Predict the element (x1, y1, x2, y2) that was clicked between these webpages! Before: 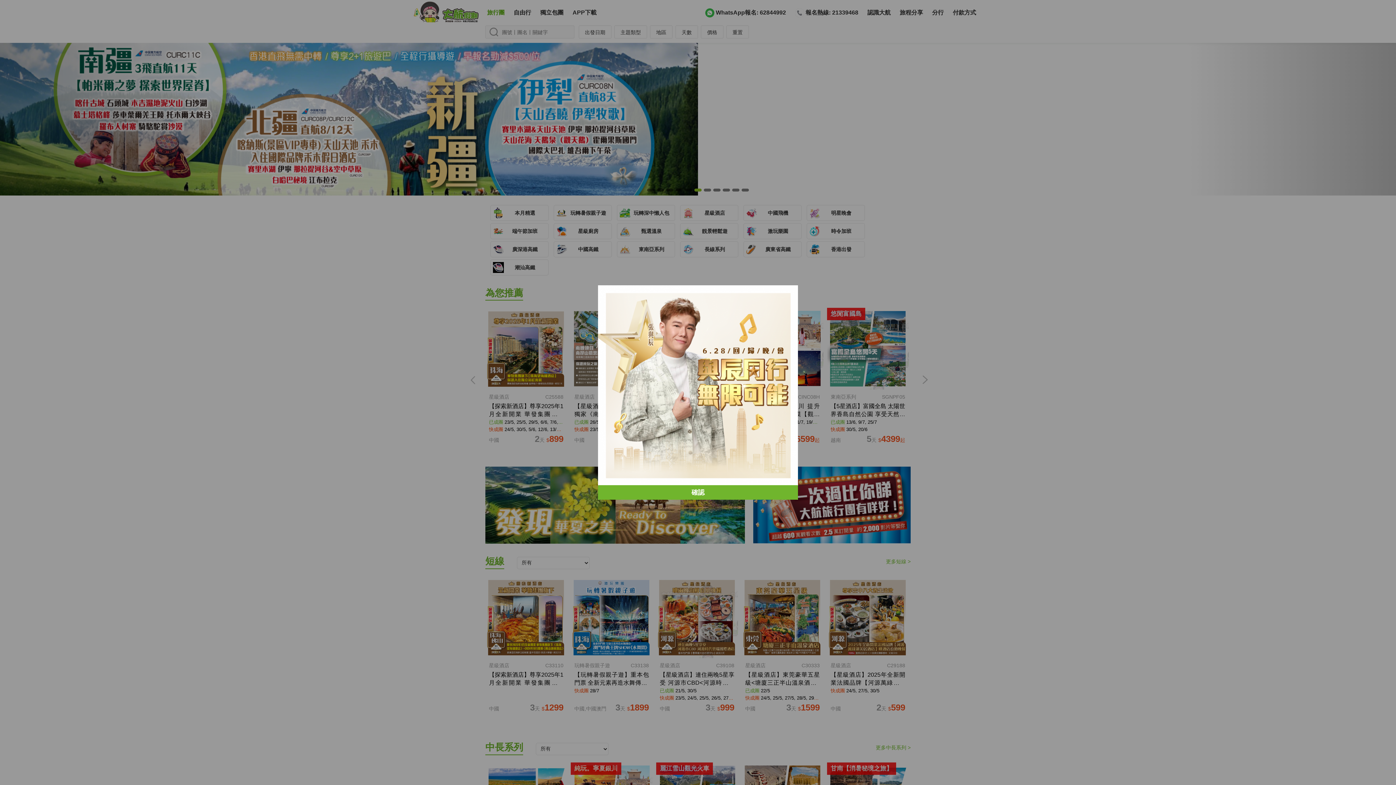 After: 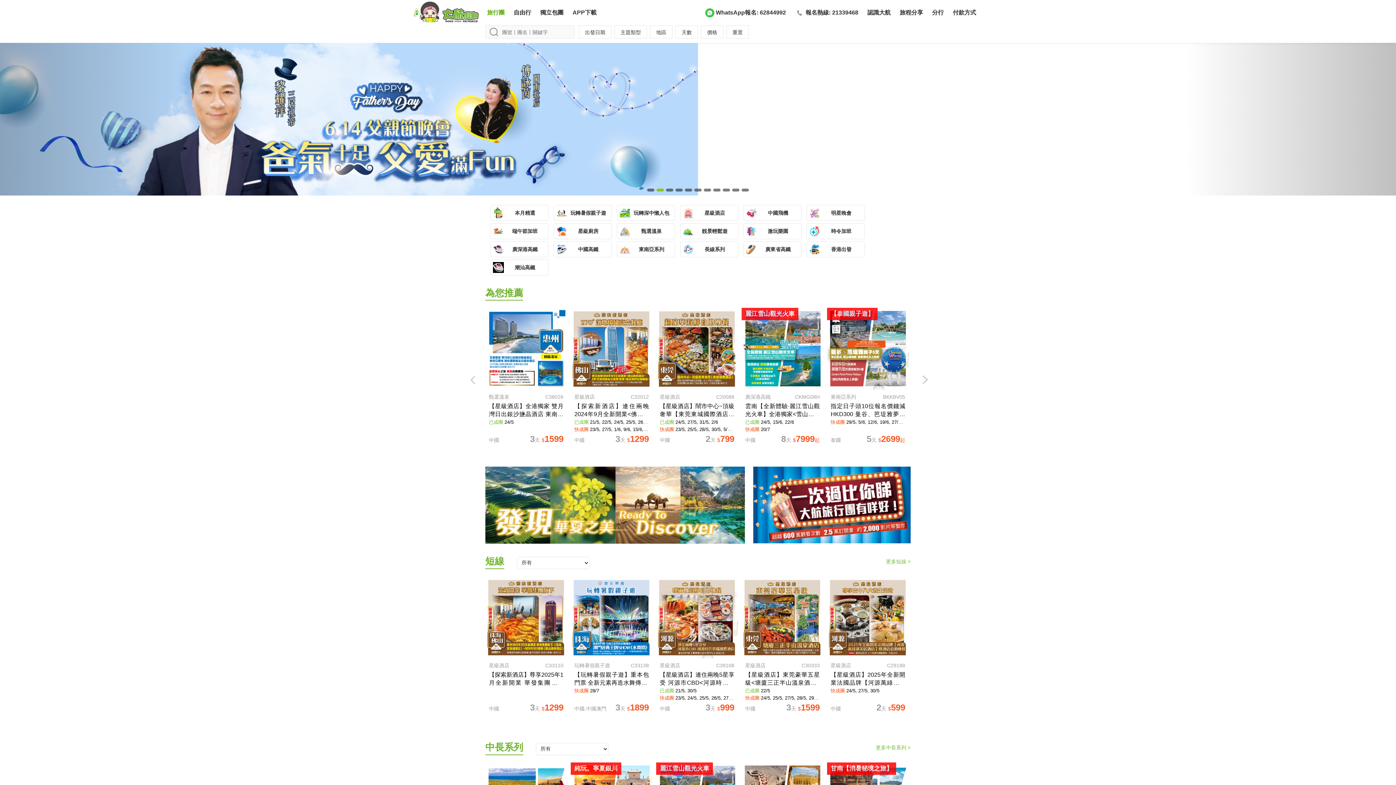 Action: bbox: (598, 485, 798, 500) label: 確認